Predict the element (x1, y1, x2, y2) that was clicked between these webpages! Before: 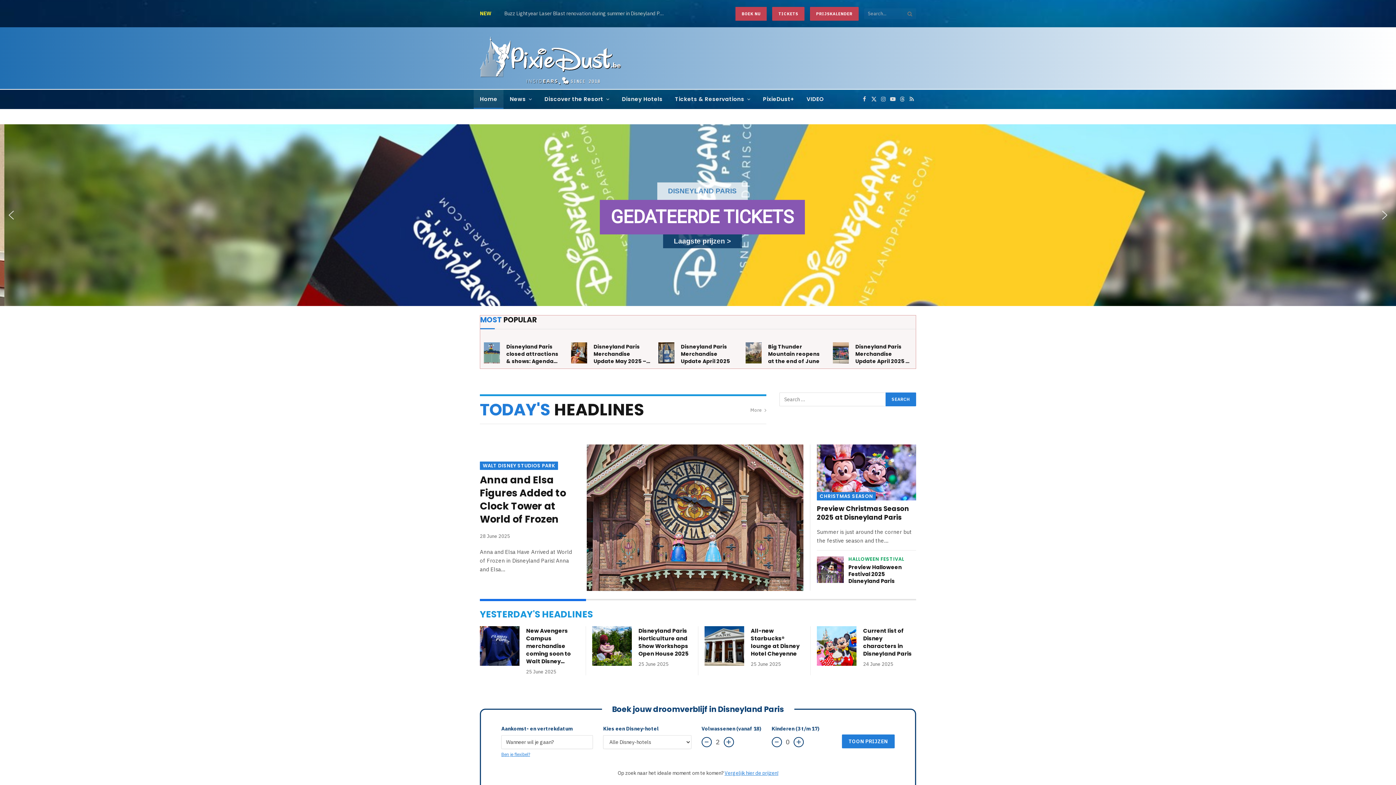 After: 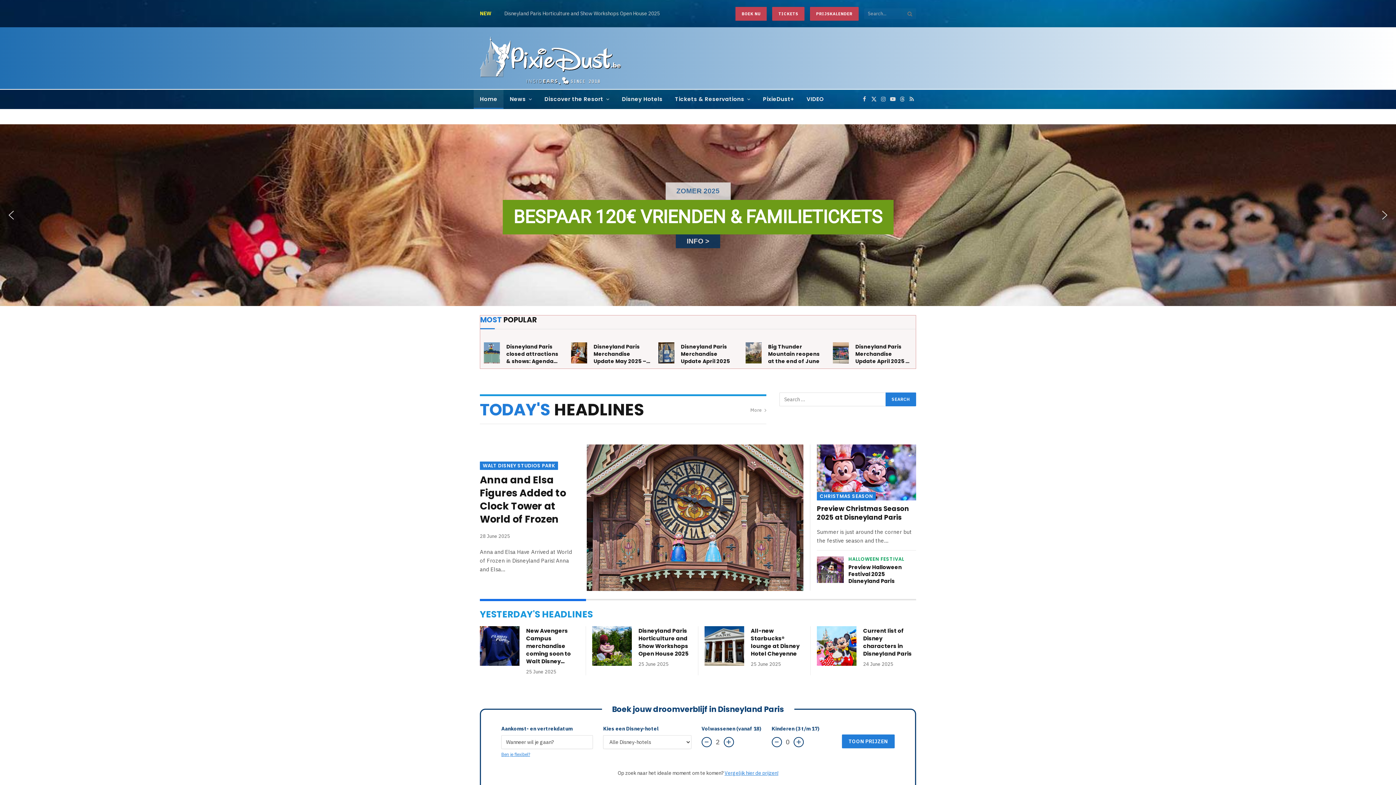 Action: bbox: (5, 209, 17, 221) label: previous arrow